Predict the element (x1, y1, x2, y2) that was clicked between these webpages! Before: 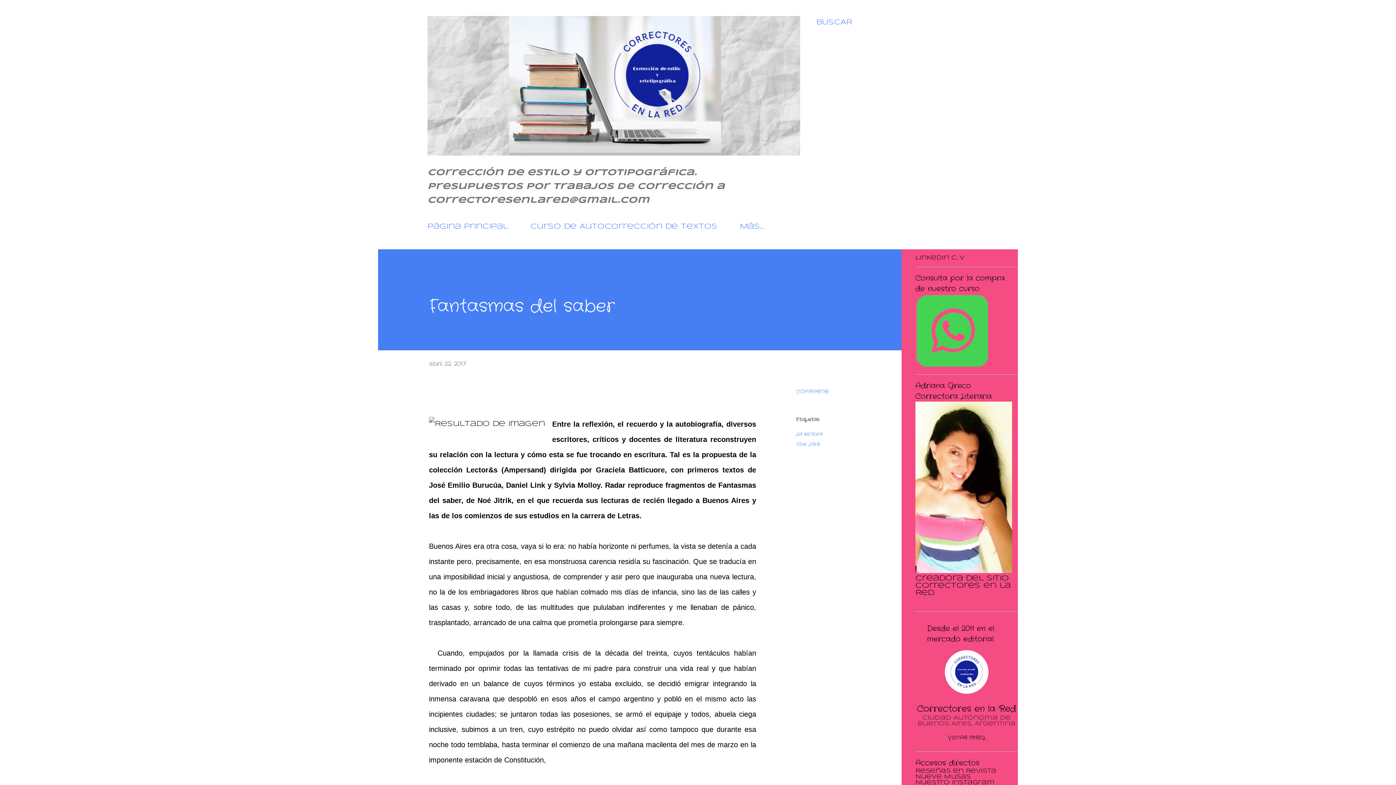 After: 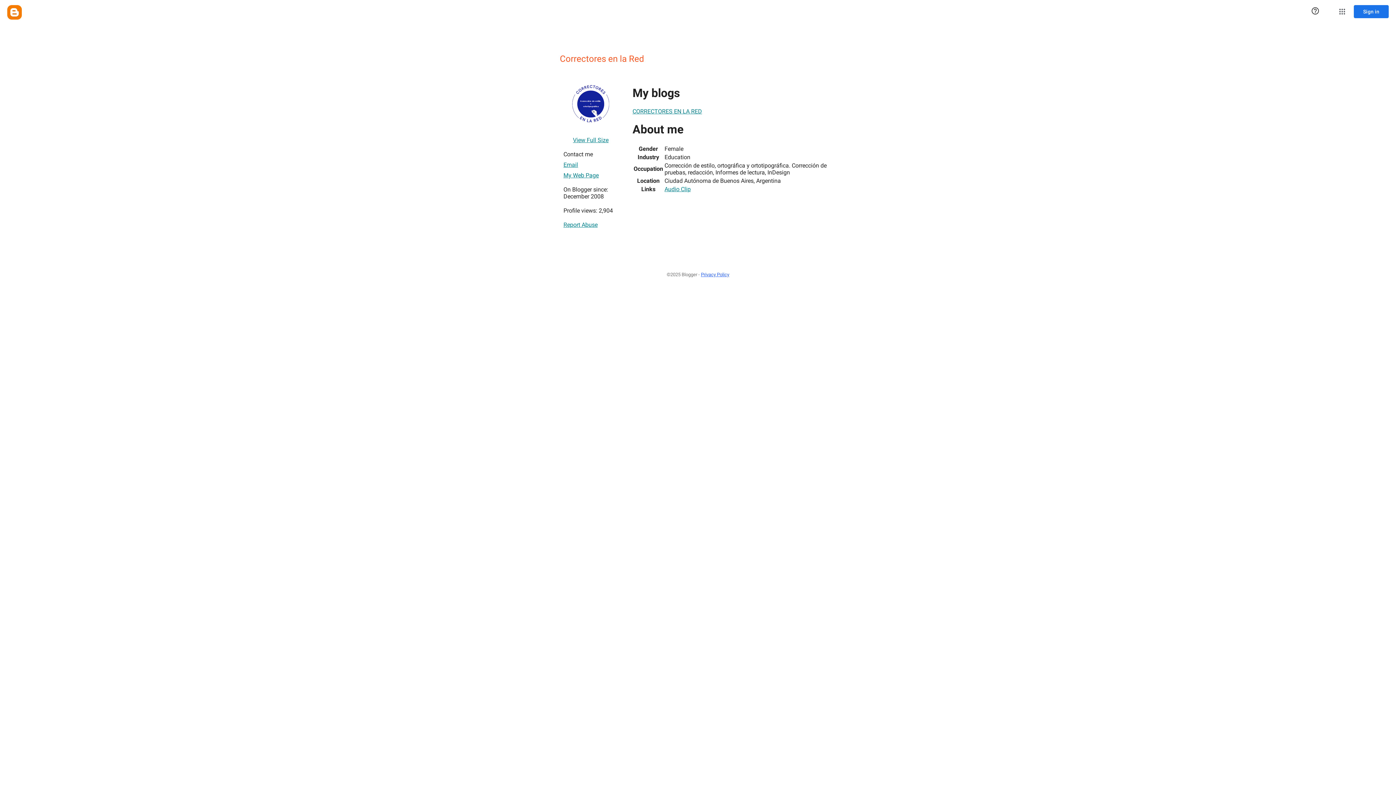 Action: bbox: (945, 688, 988, 695)